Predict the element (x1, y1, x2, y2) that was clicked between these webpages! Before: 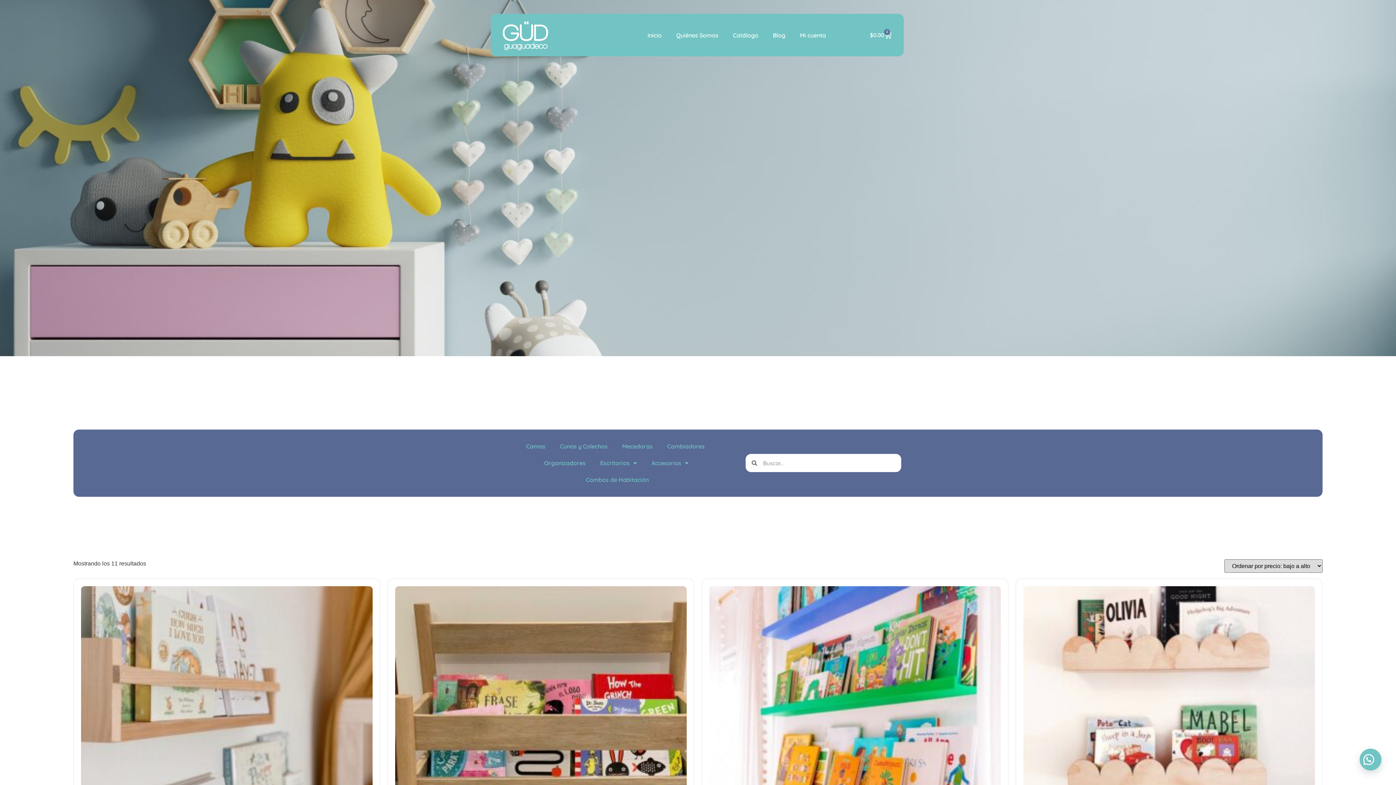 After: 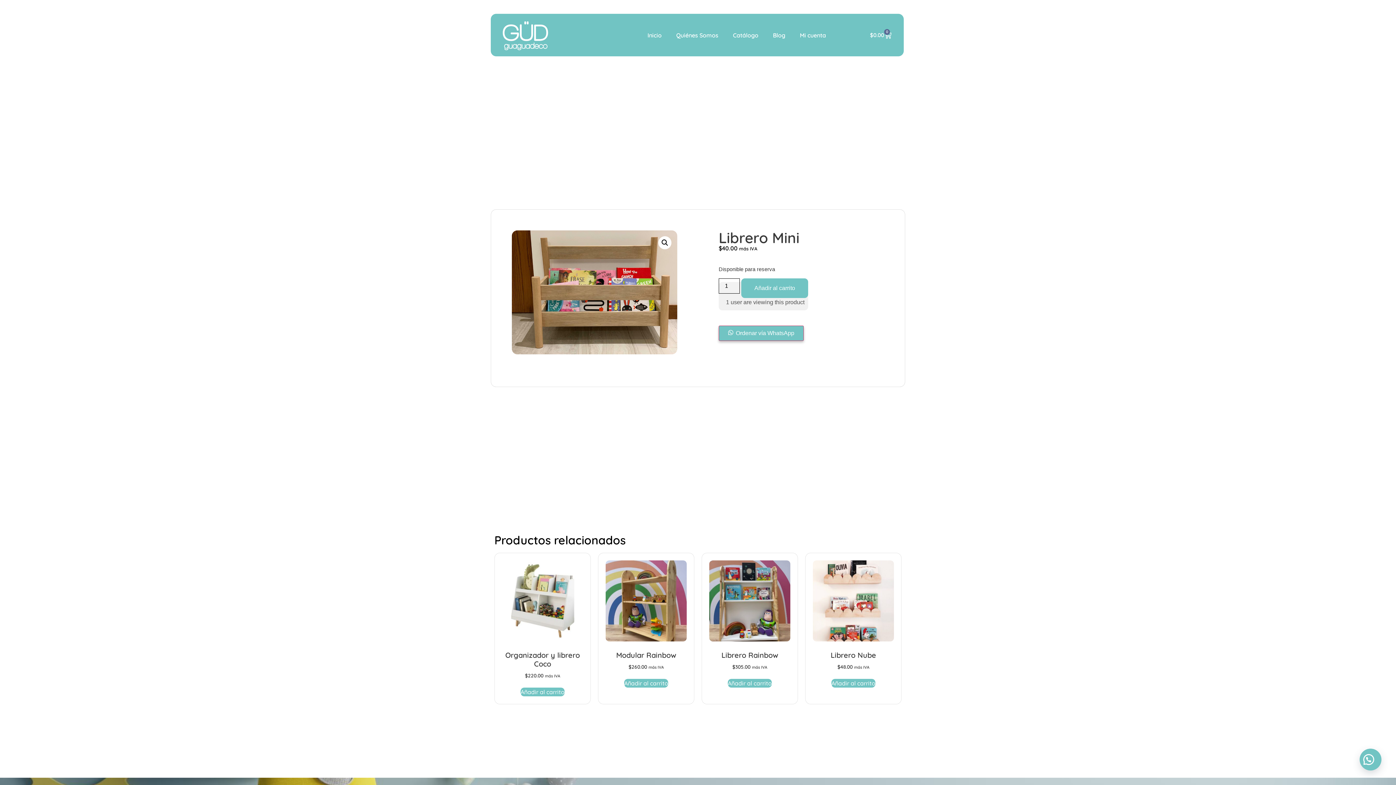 Action: label: Librero Mini
$40.00 más IVA bbox: (395, 586, 686, 907)